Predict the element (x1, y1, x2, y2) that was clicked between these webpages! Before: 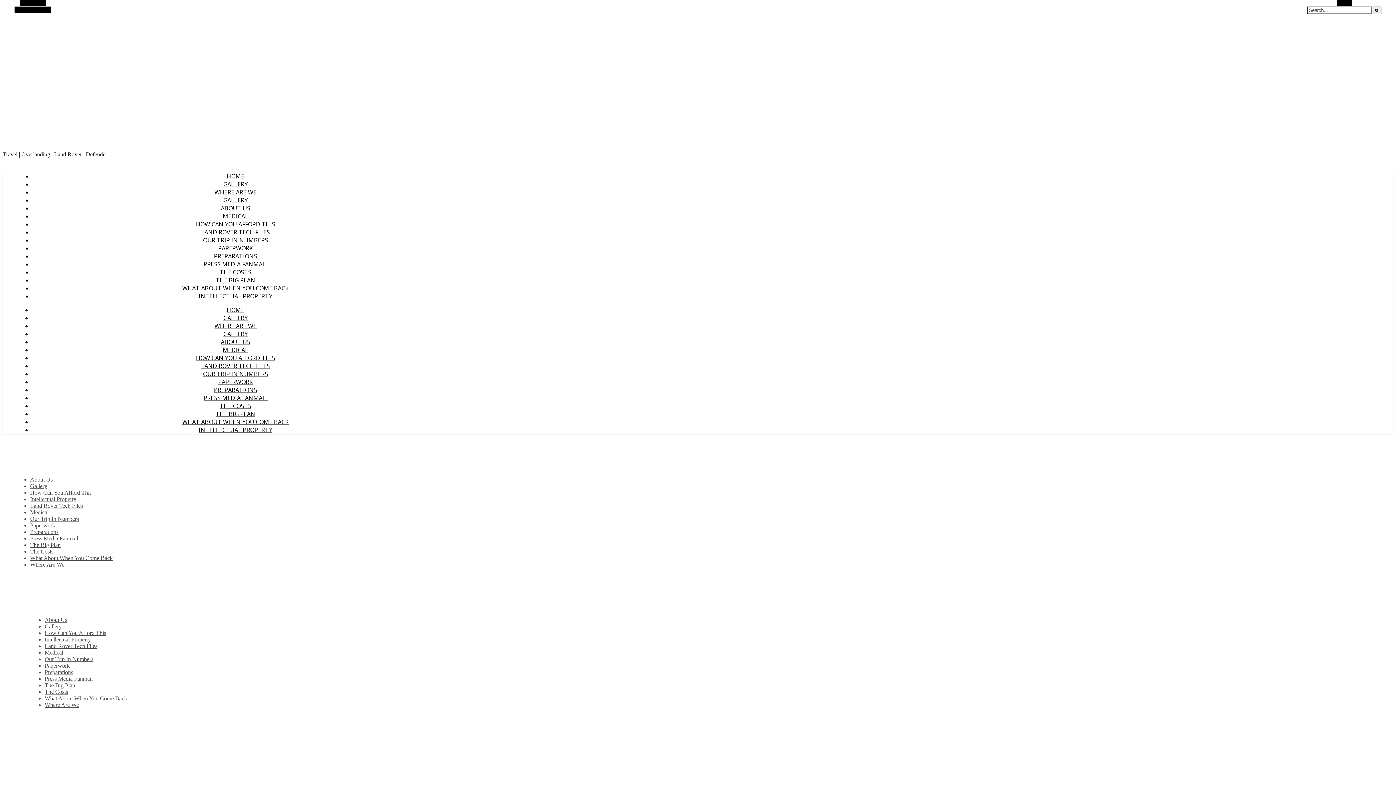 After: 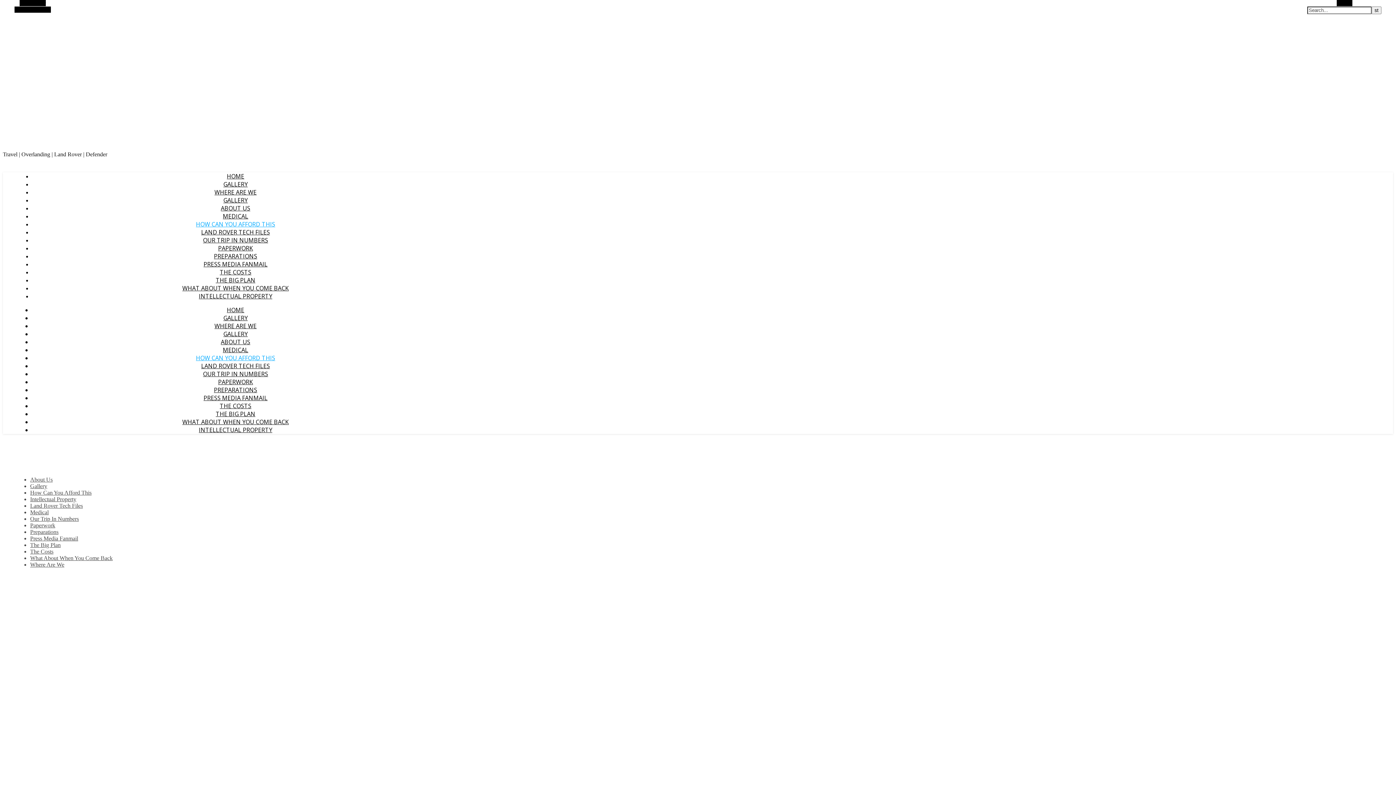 Action: label: HOW CAN YOU AFFORD THIS bbox: (196, 220, 275, 228)